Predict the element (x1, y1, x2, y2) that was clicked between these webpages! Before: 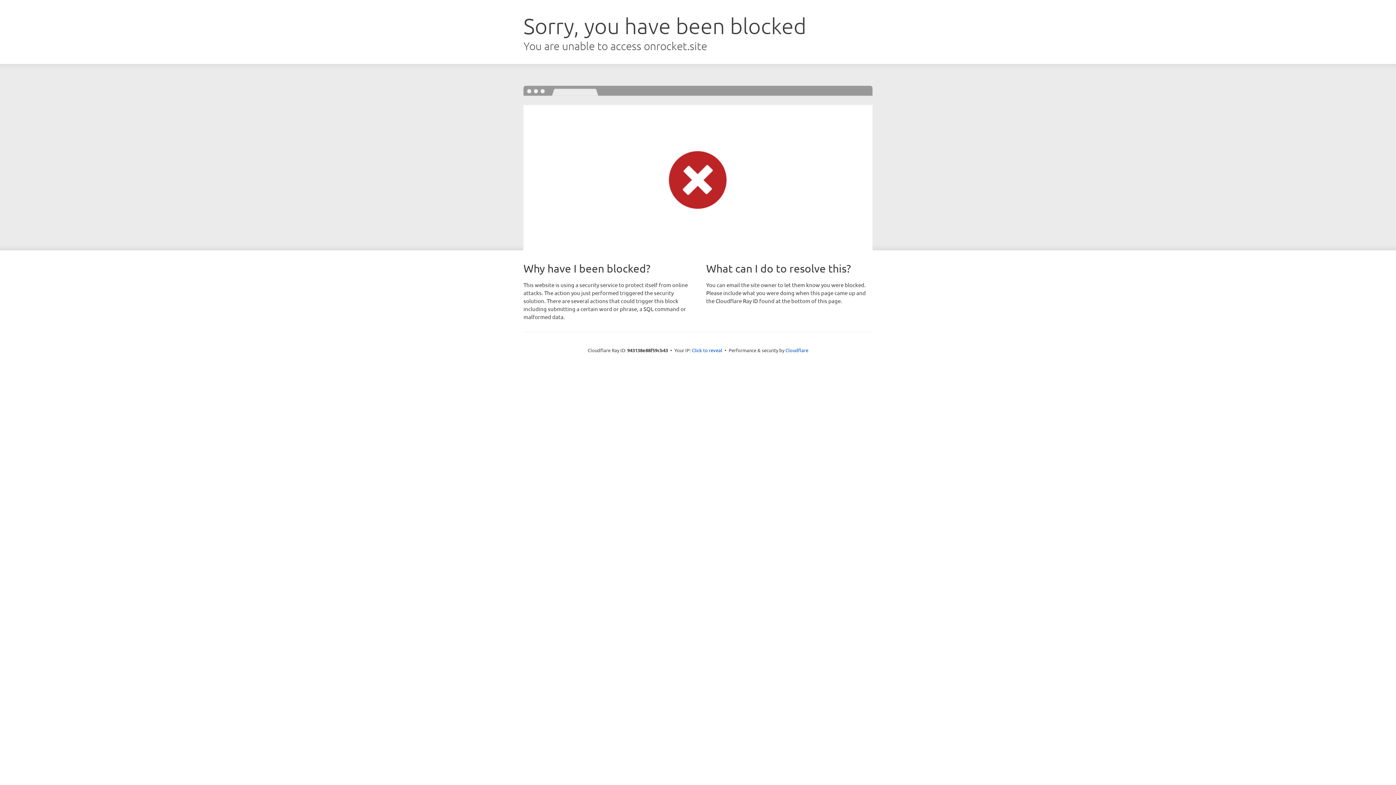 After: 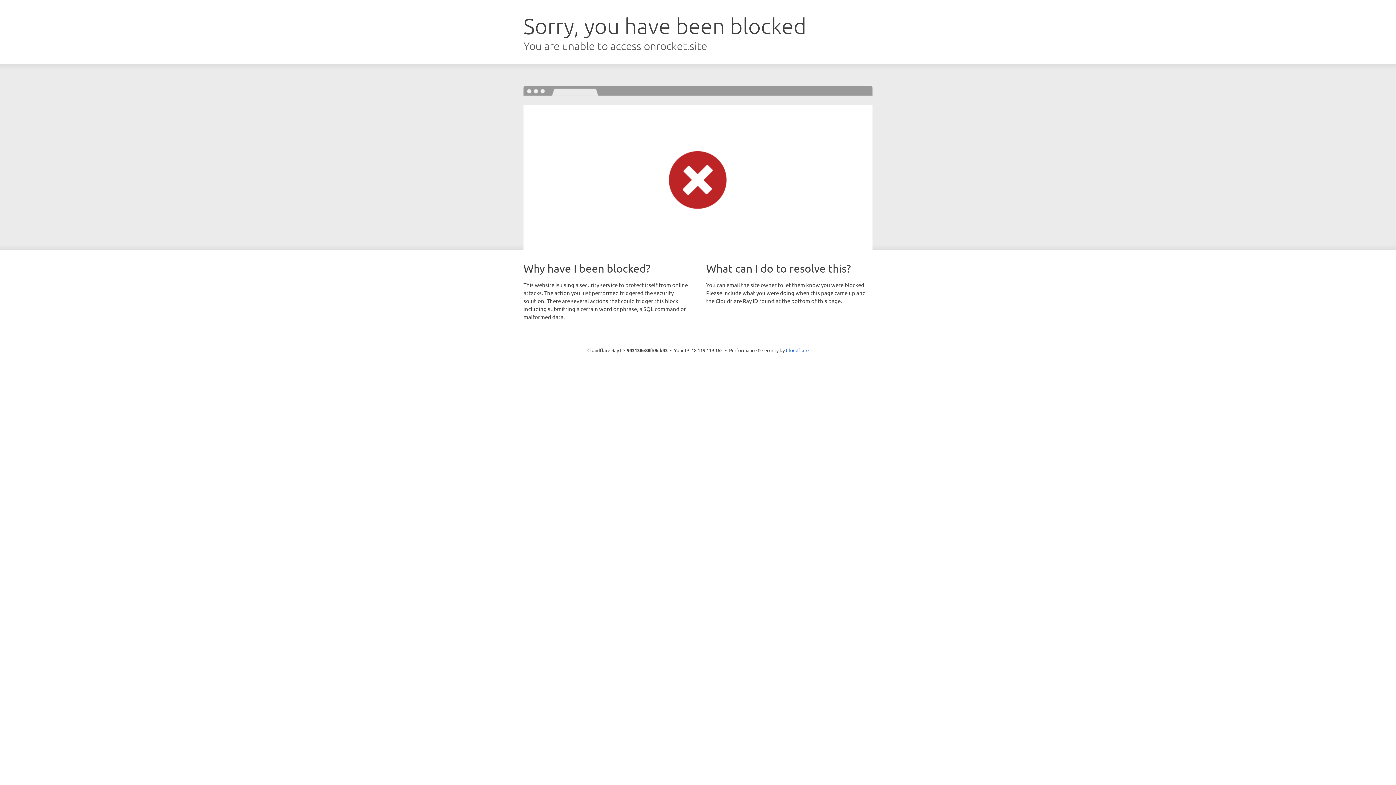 Action: label: Click to reveal bbox: (692, 346, 722, 353)